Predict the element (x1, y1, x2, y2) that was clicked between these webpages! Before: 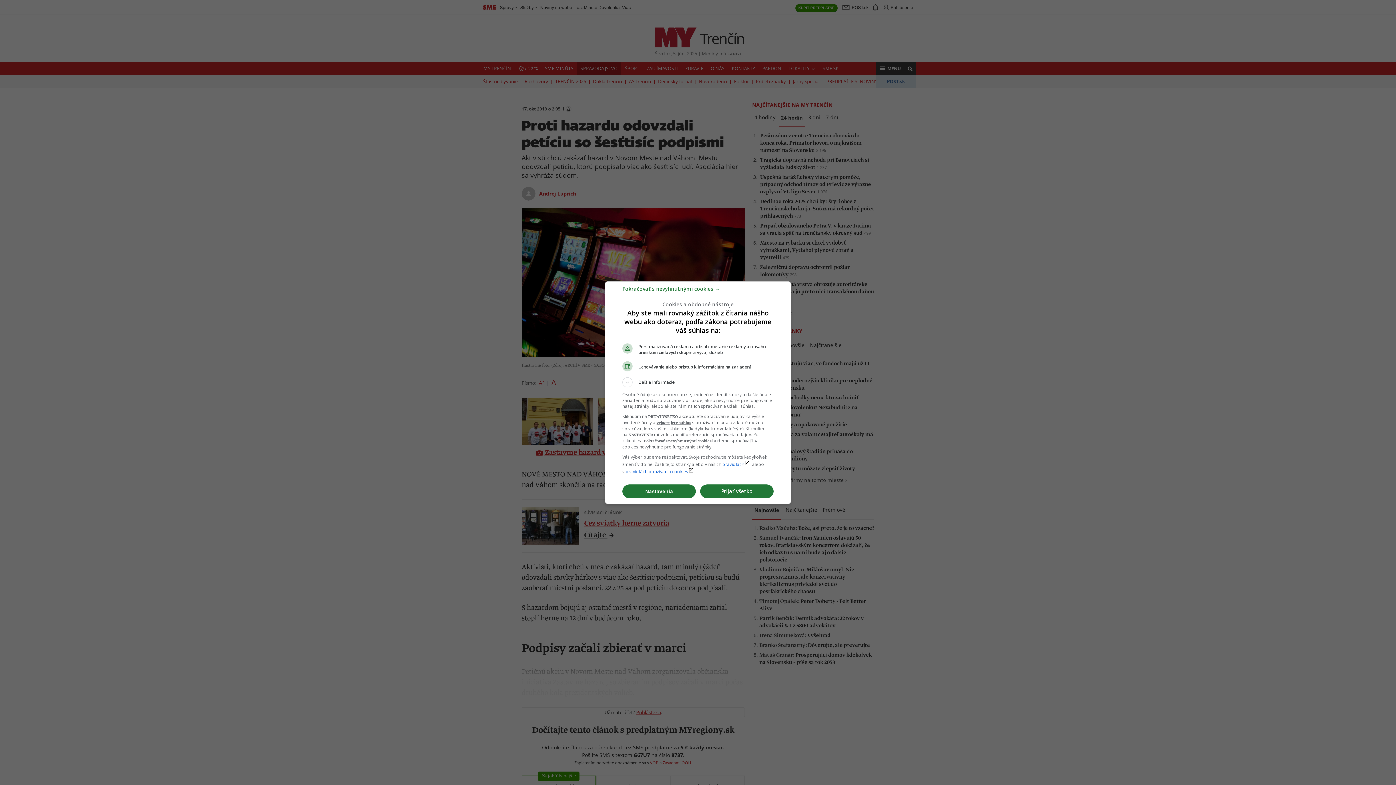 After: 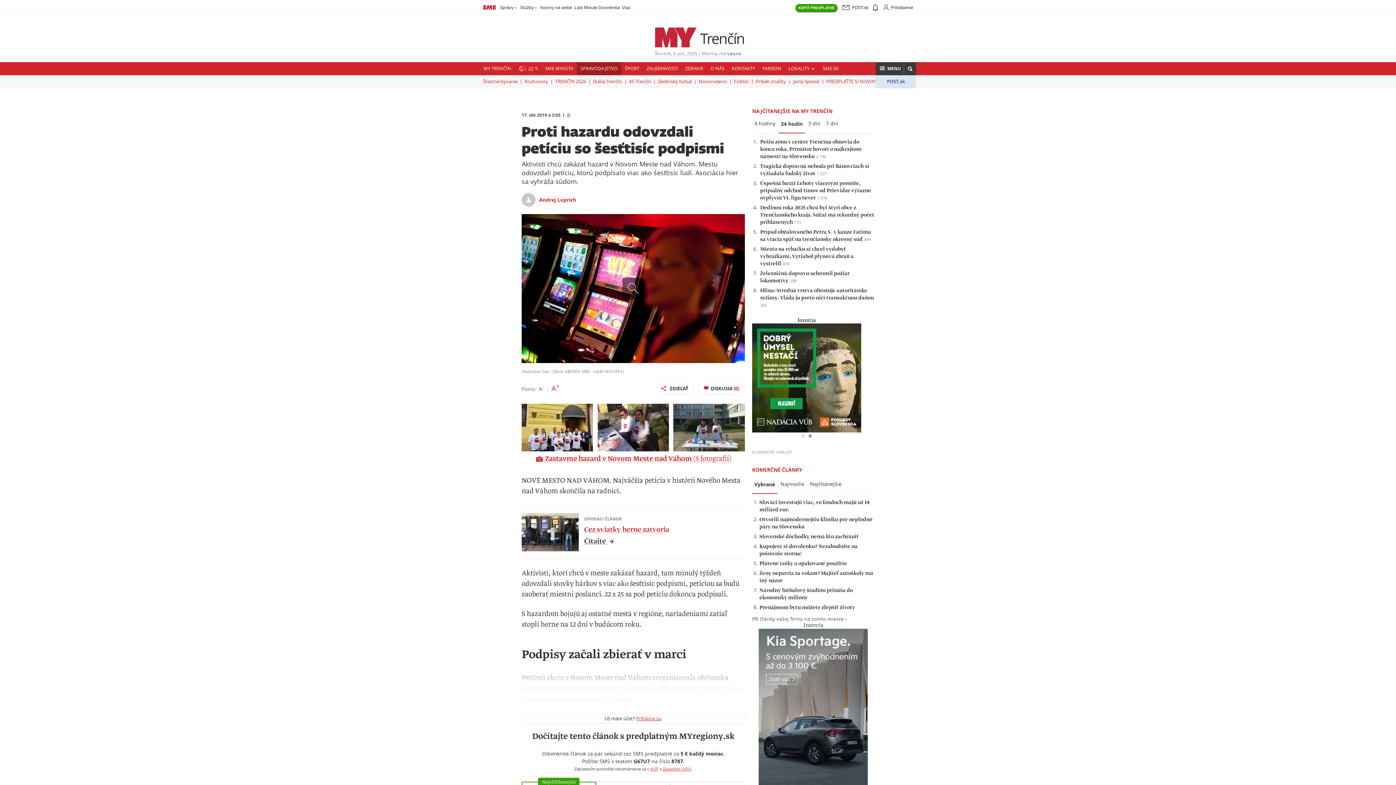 Action: bbox: (622, 288, 720, 295) label: Pokračovať s nevyhnutnými cookies →